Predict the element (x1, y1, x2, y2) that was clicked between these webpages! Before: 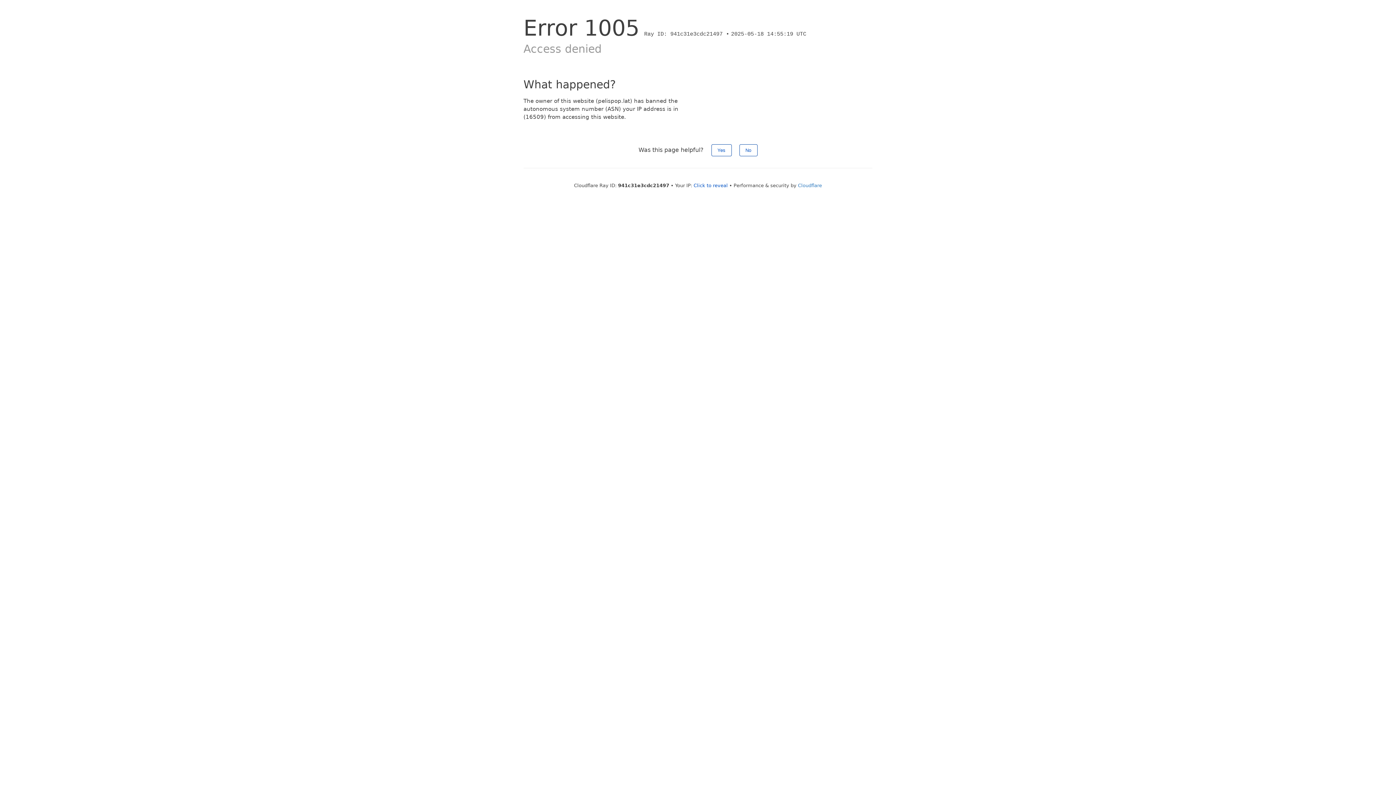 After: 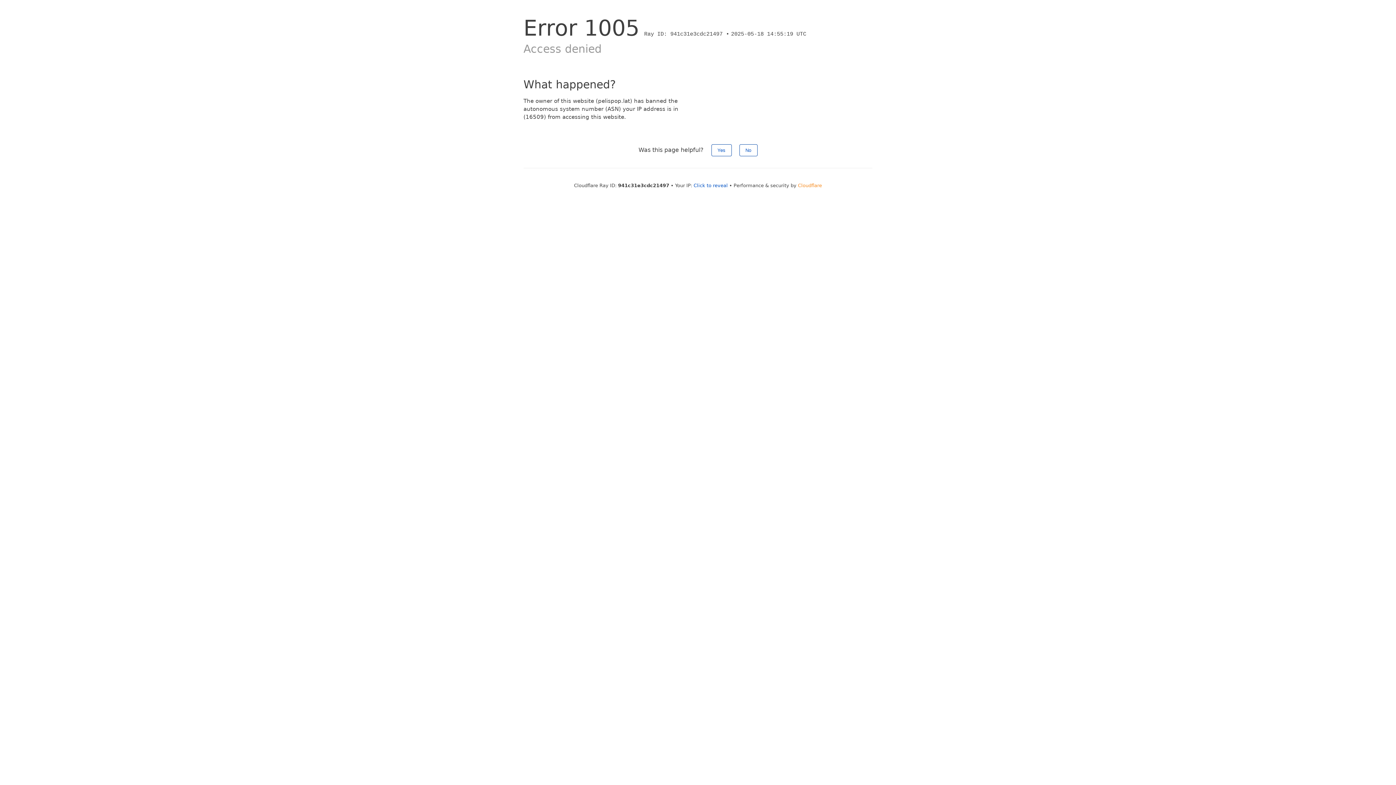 Action: label: Cloudflare bbox: (798, 182, 822, 188)